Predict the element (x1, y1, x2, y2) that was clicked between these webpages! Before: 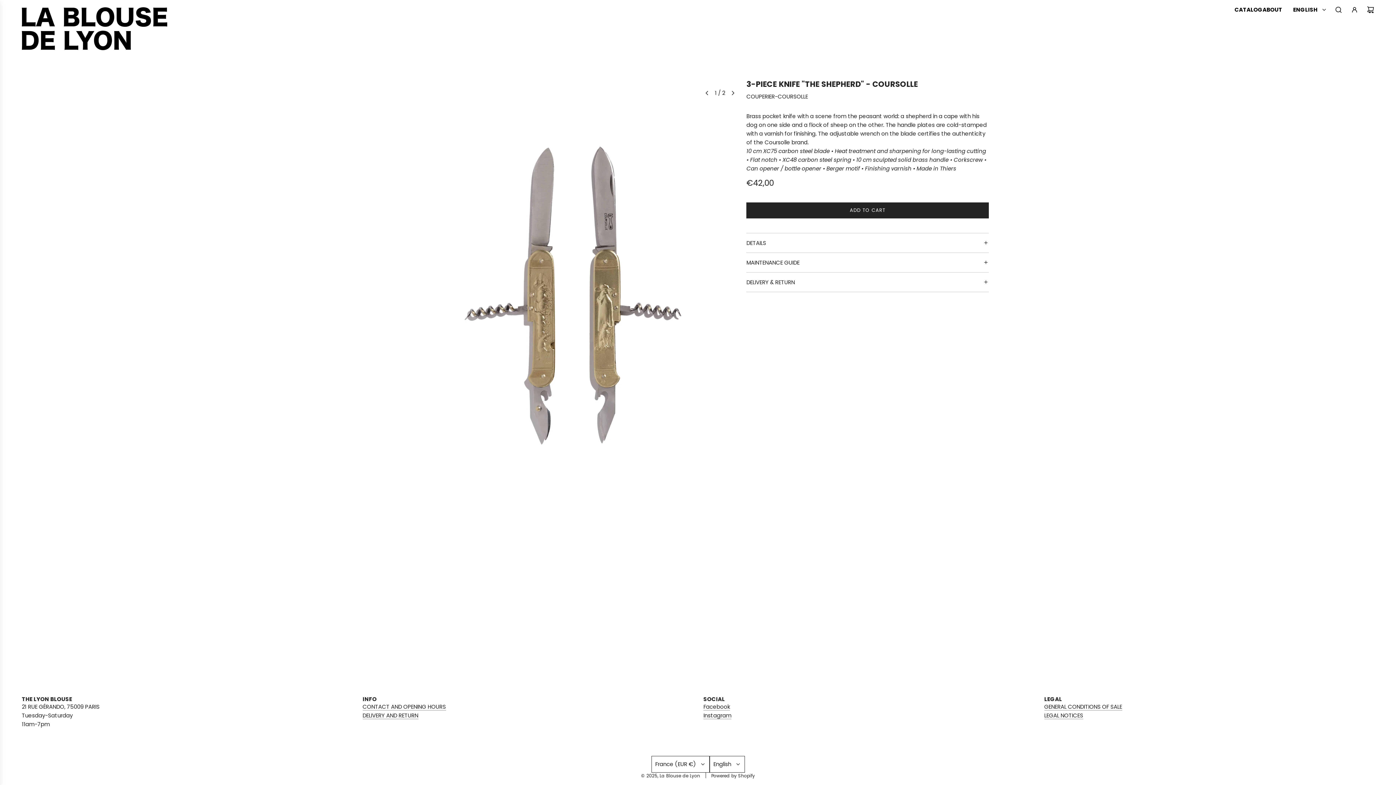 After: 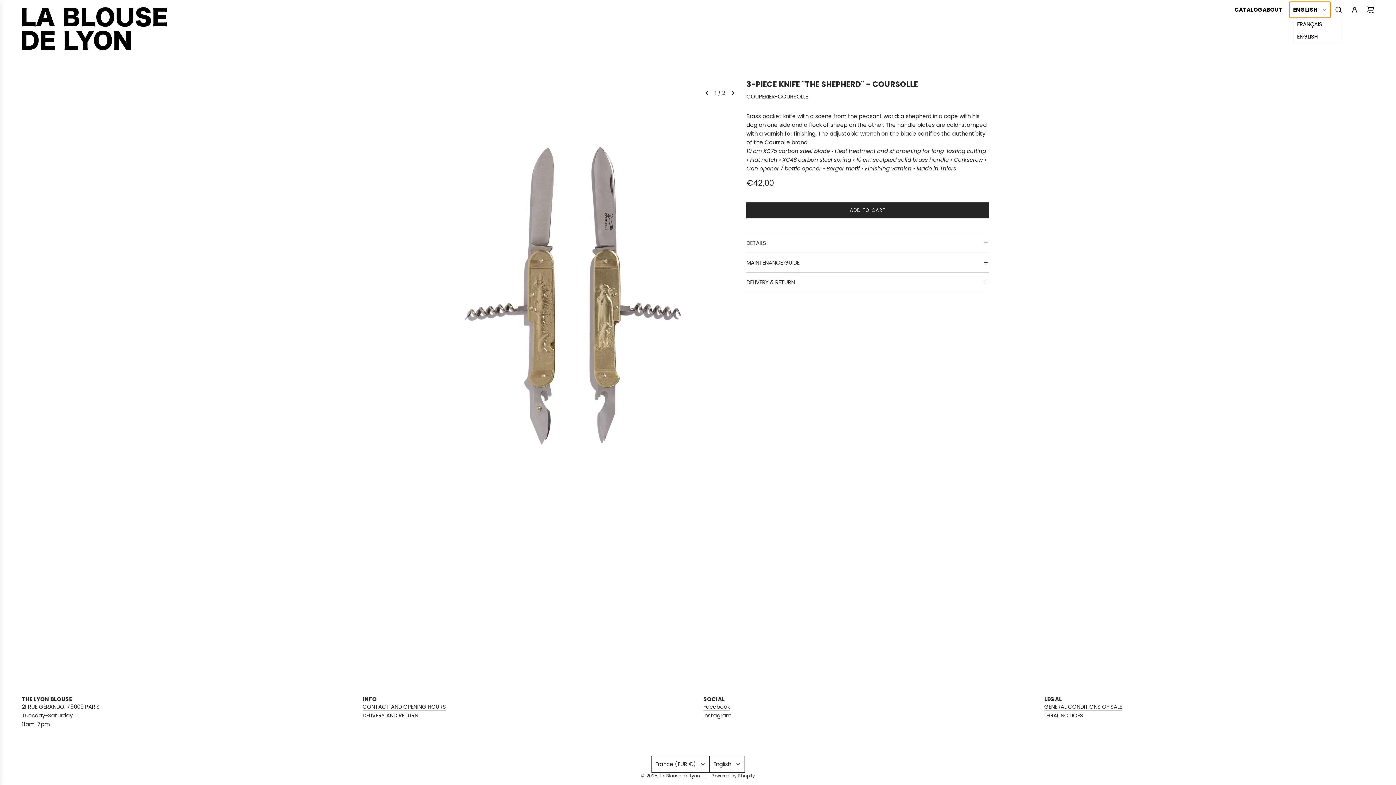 Action: label: ENGLISH bbox: (1289, 1, 1330, 17)